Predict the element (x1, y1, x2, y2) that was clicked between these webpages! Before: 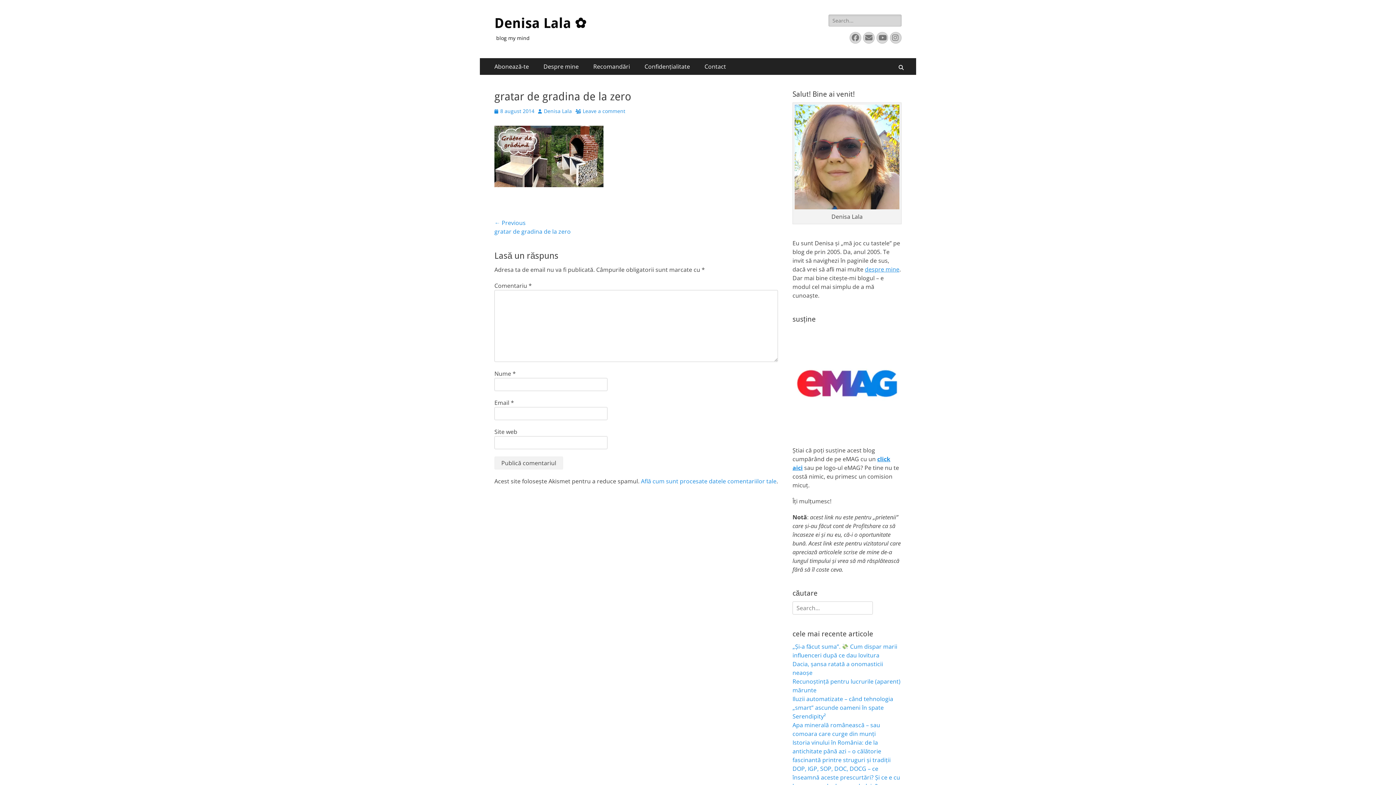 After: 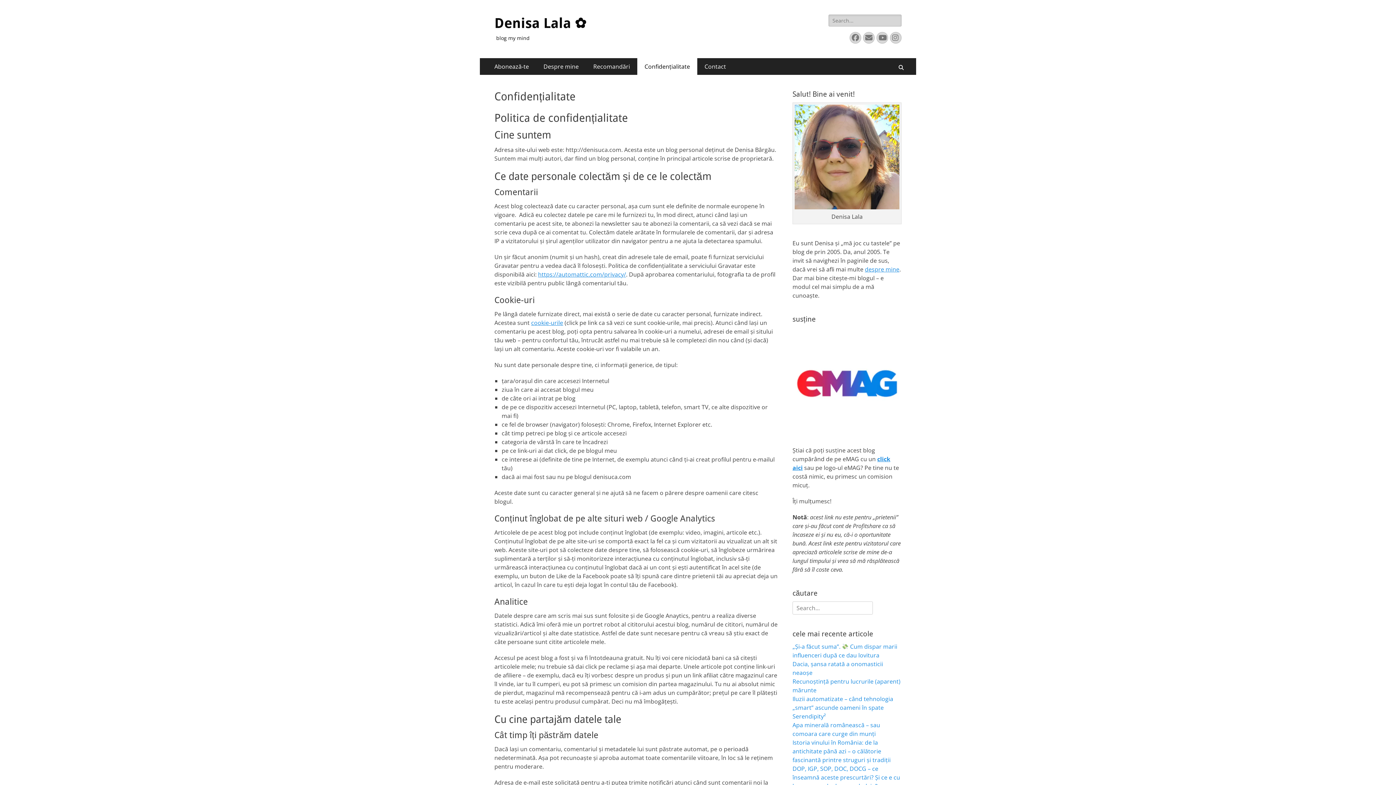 Action: label: Confidențialitate bbox: (637, 58, 697, 74)